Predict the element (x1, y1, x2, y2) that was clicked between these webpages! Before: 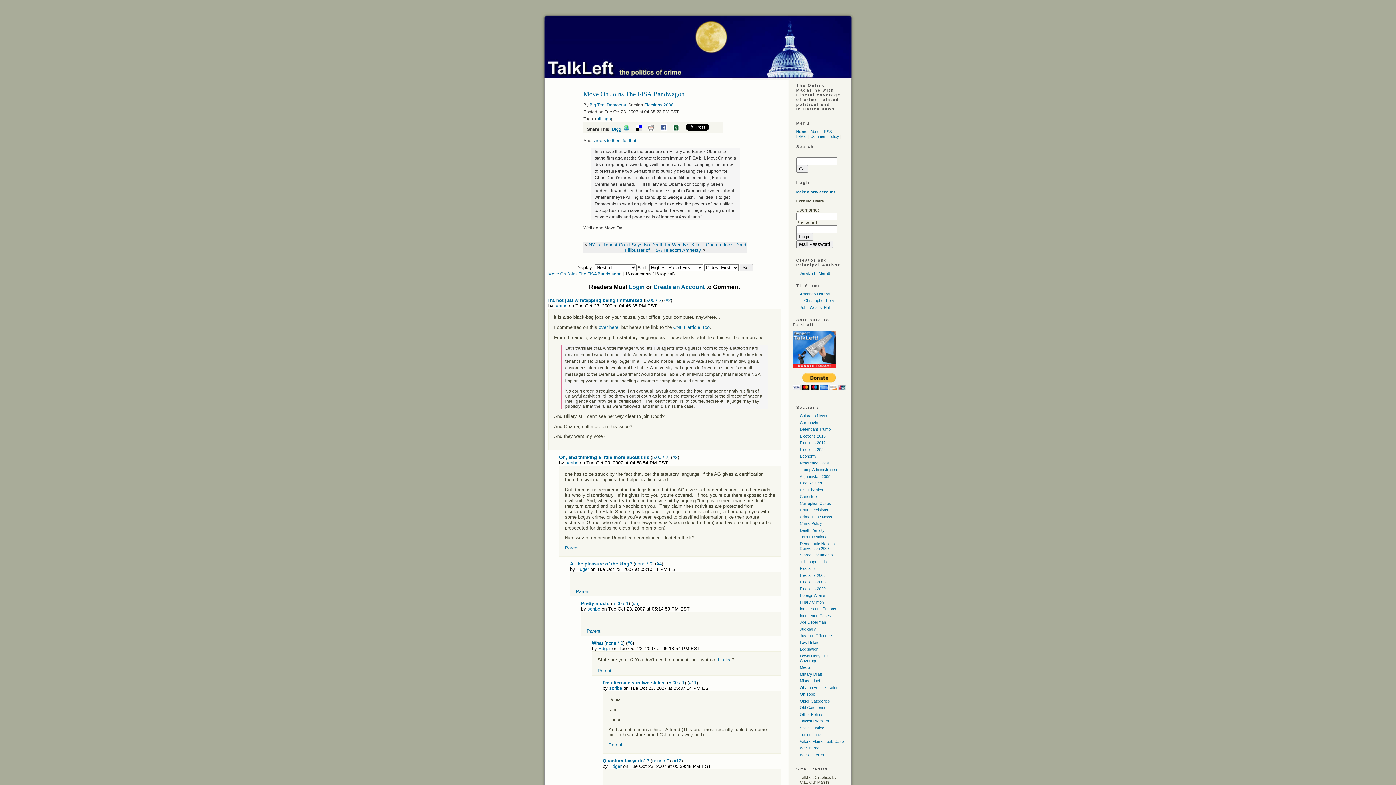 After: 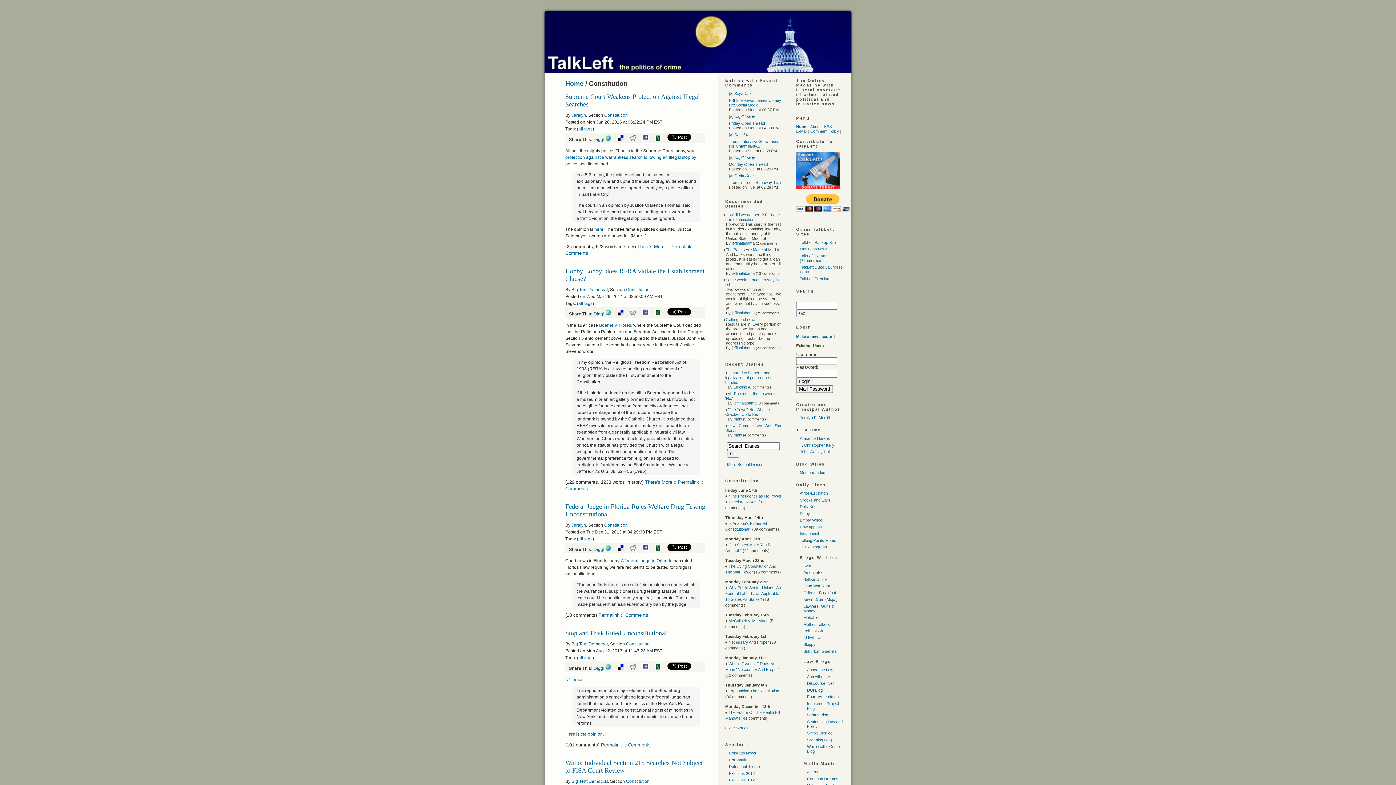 Action: bbox: (800, 494, 820, 498) label: Constitution